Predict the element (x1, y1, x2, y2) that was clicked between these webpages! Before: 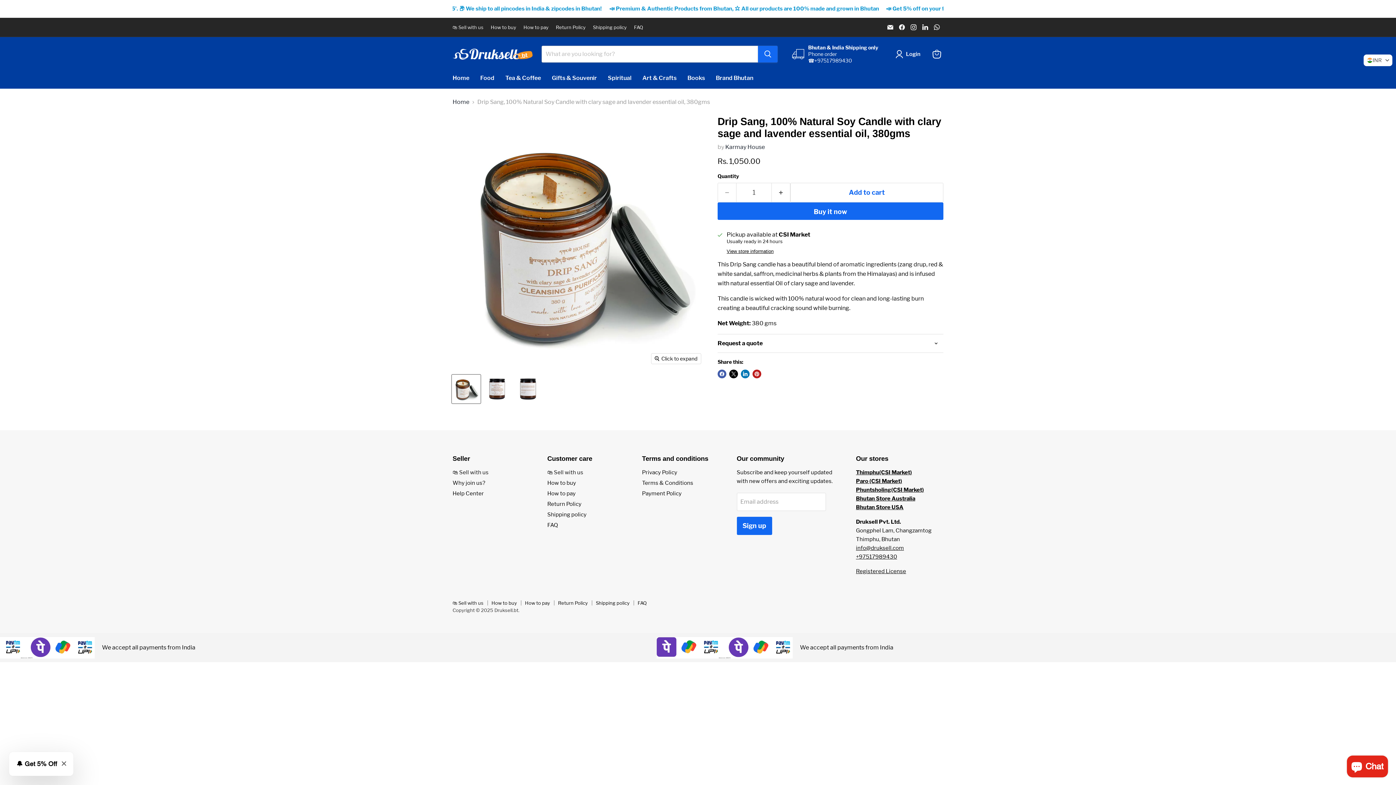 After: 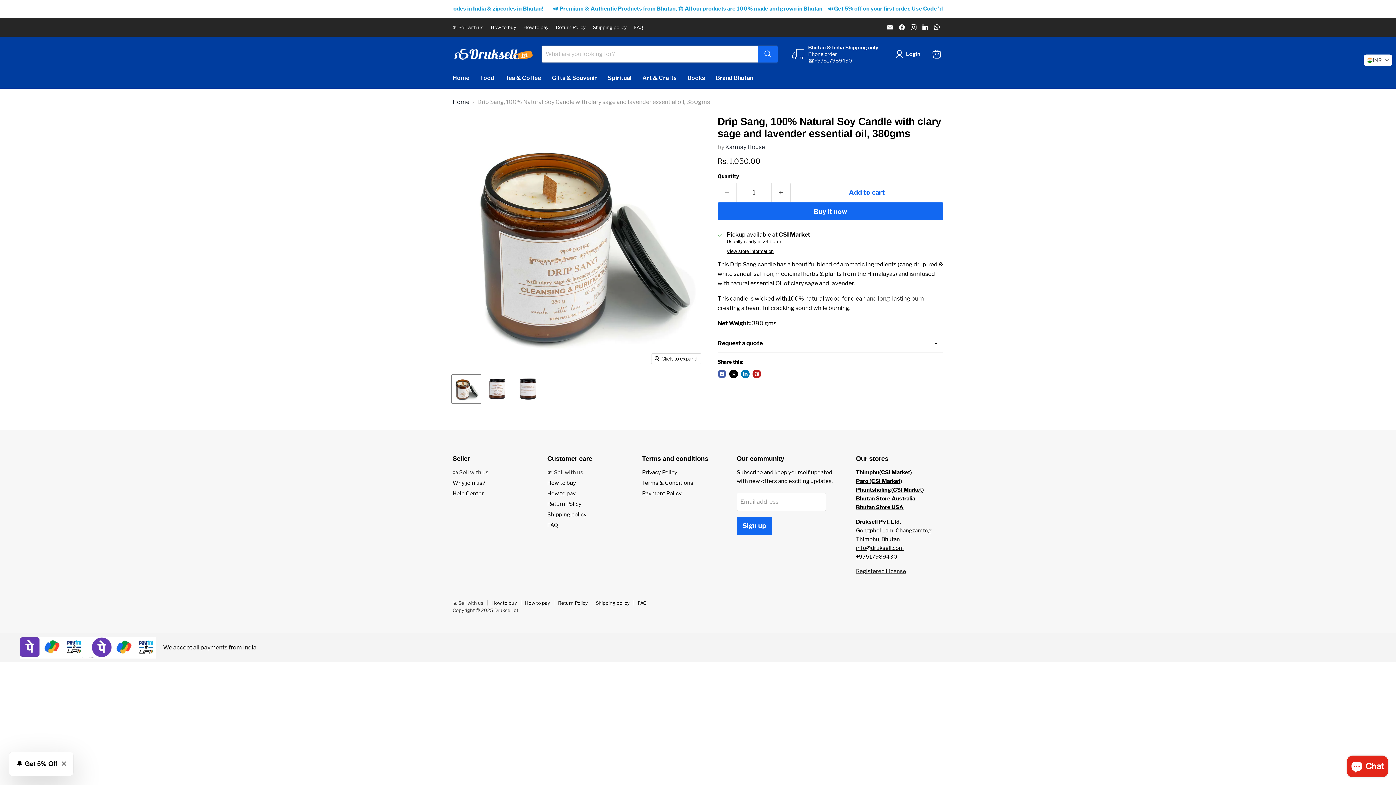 Action: label: Registered License bbox: (856, 568, 906, 575)